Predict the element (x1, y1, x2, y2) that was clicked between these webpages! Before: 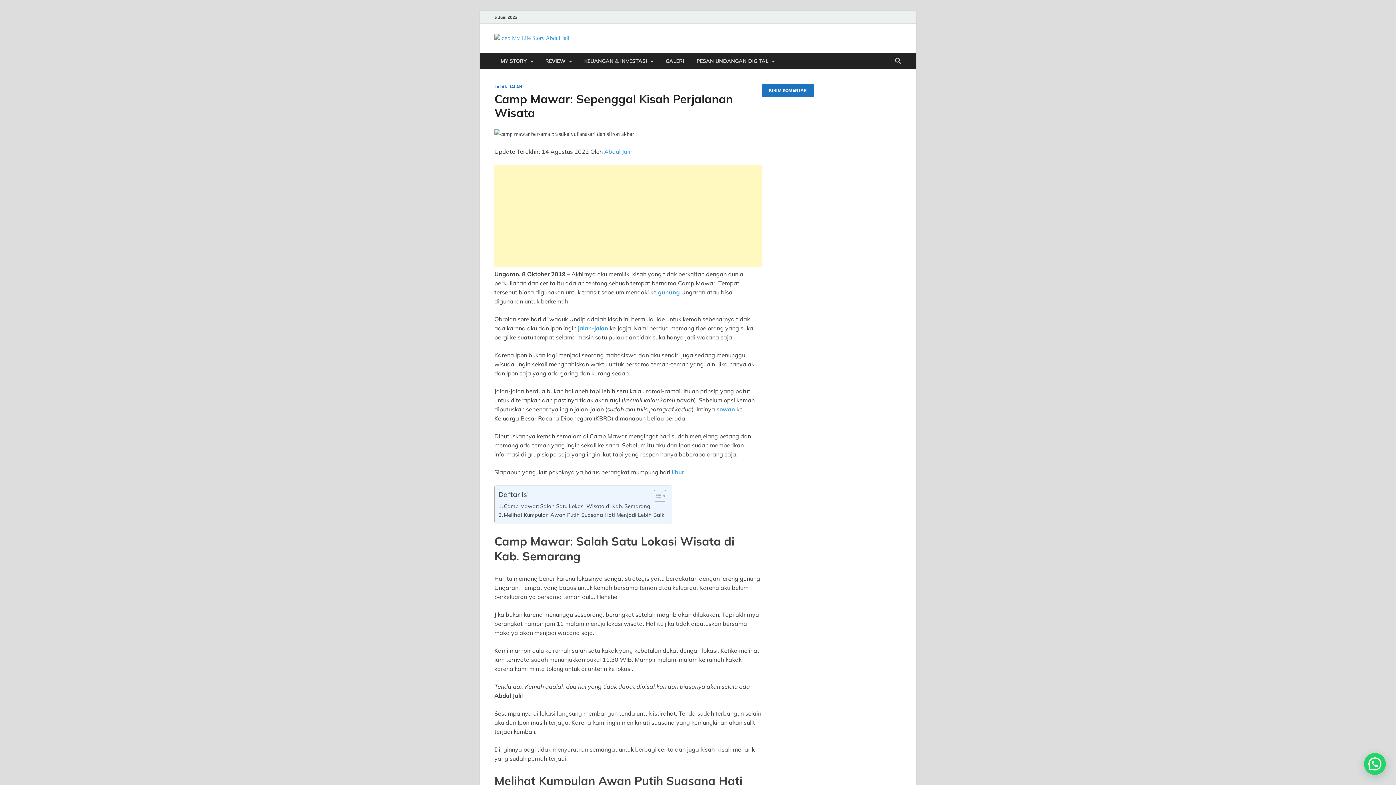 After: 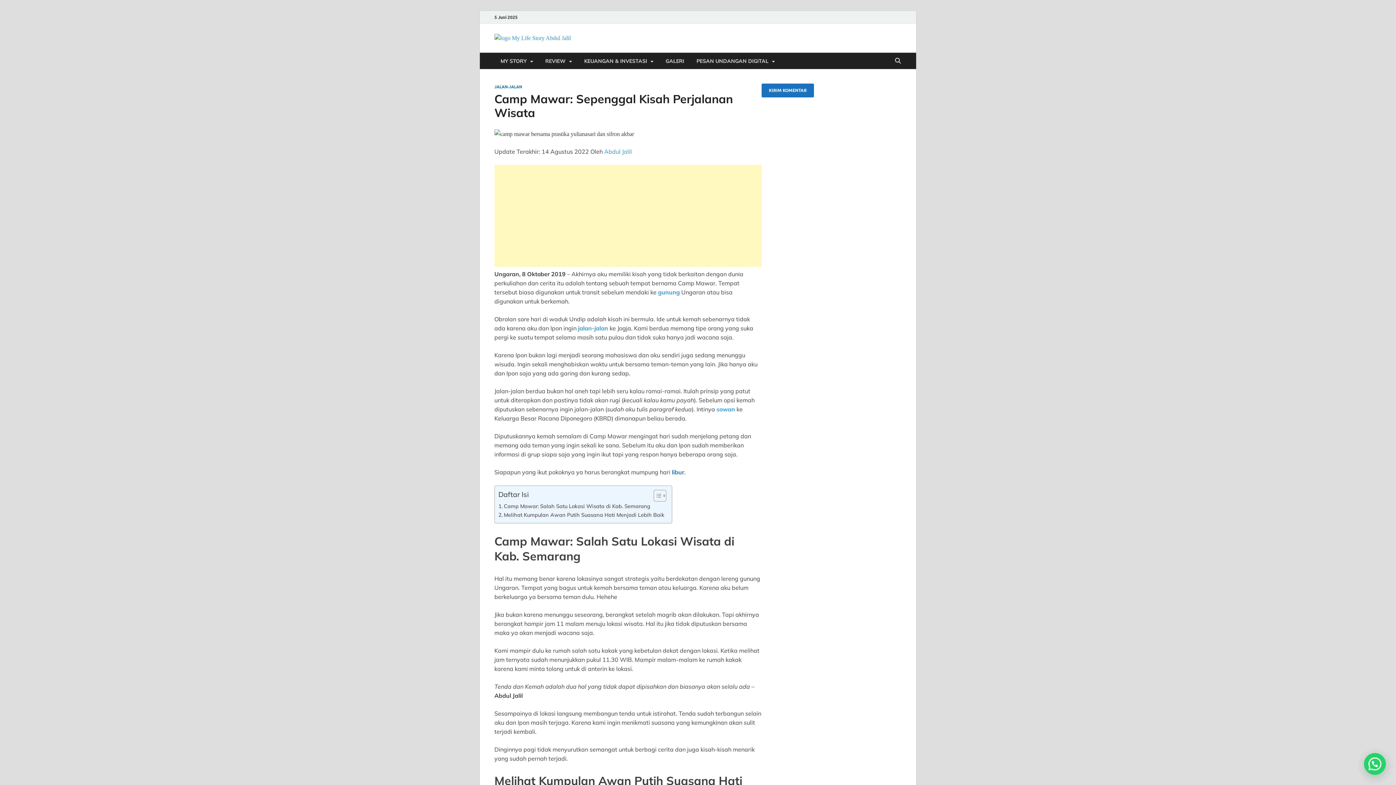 Action: label:  libur bbox: (670, 468, 684, 476)